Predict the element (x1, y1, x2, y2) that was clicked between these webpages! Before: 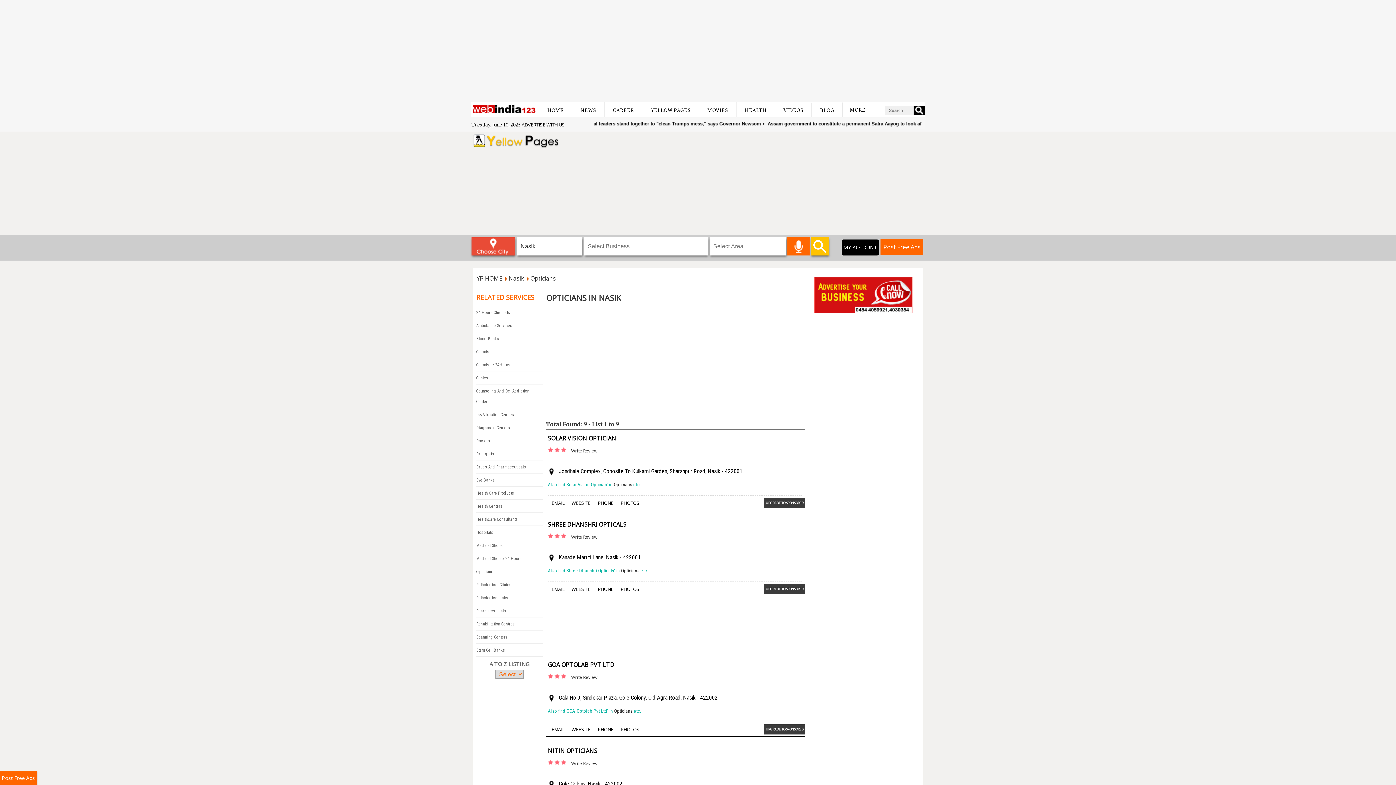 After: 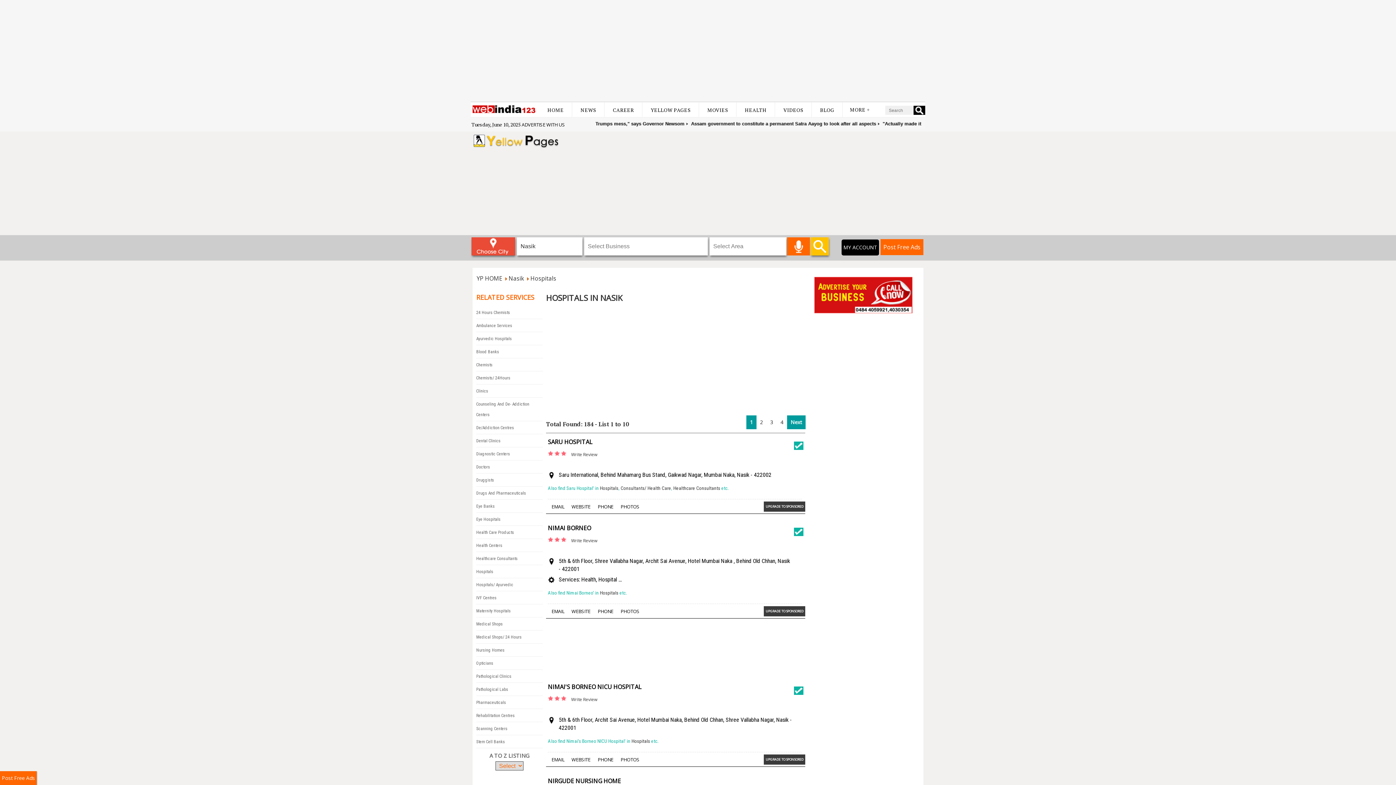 Action: bbox: (476, 530, 493, 535) label: Hospitals